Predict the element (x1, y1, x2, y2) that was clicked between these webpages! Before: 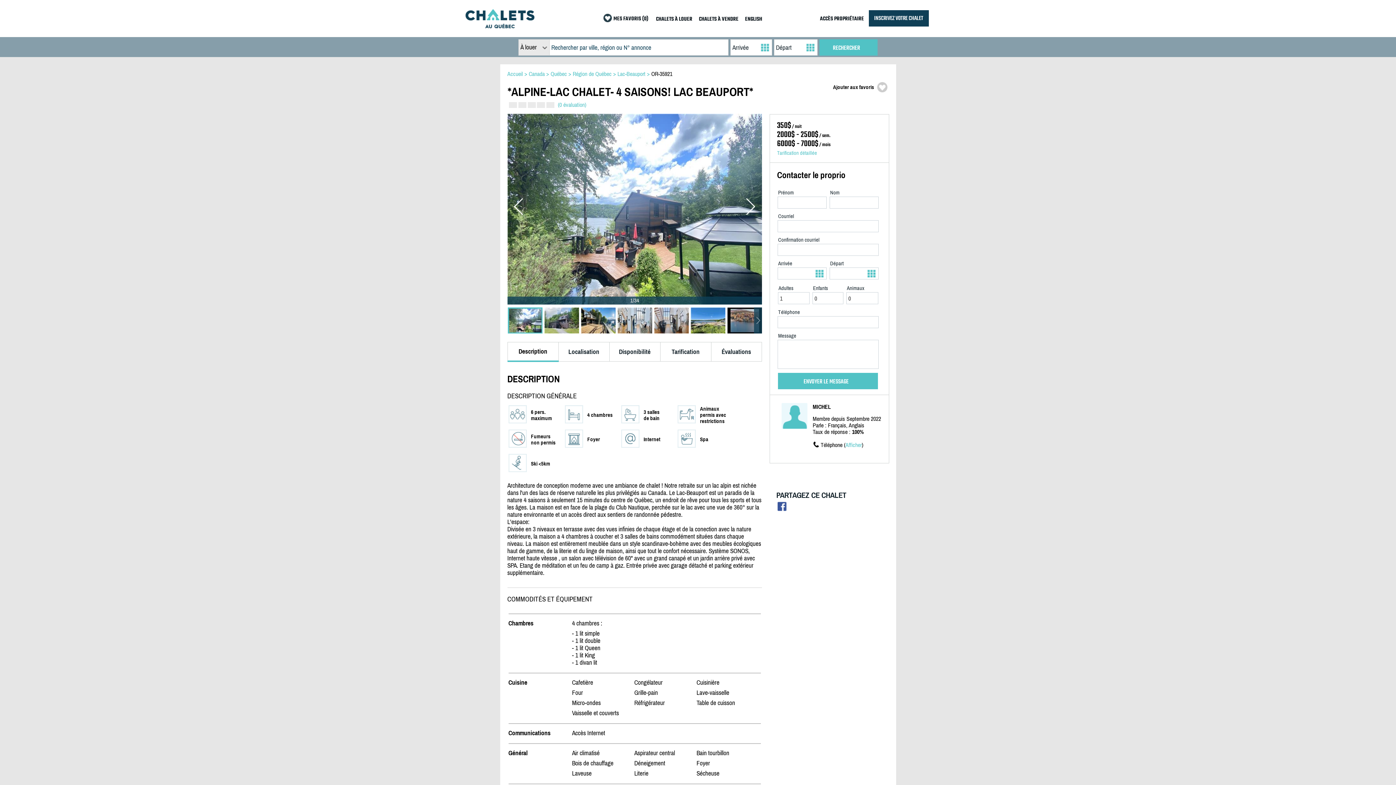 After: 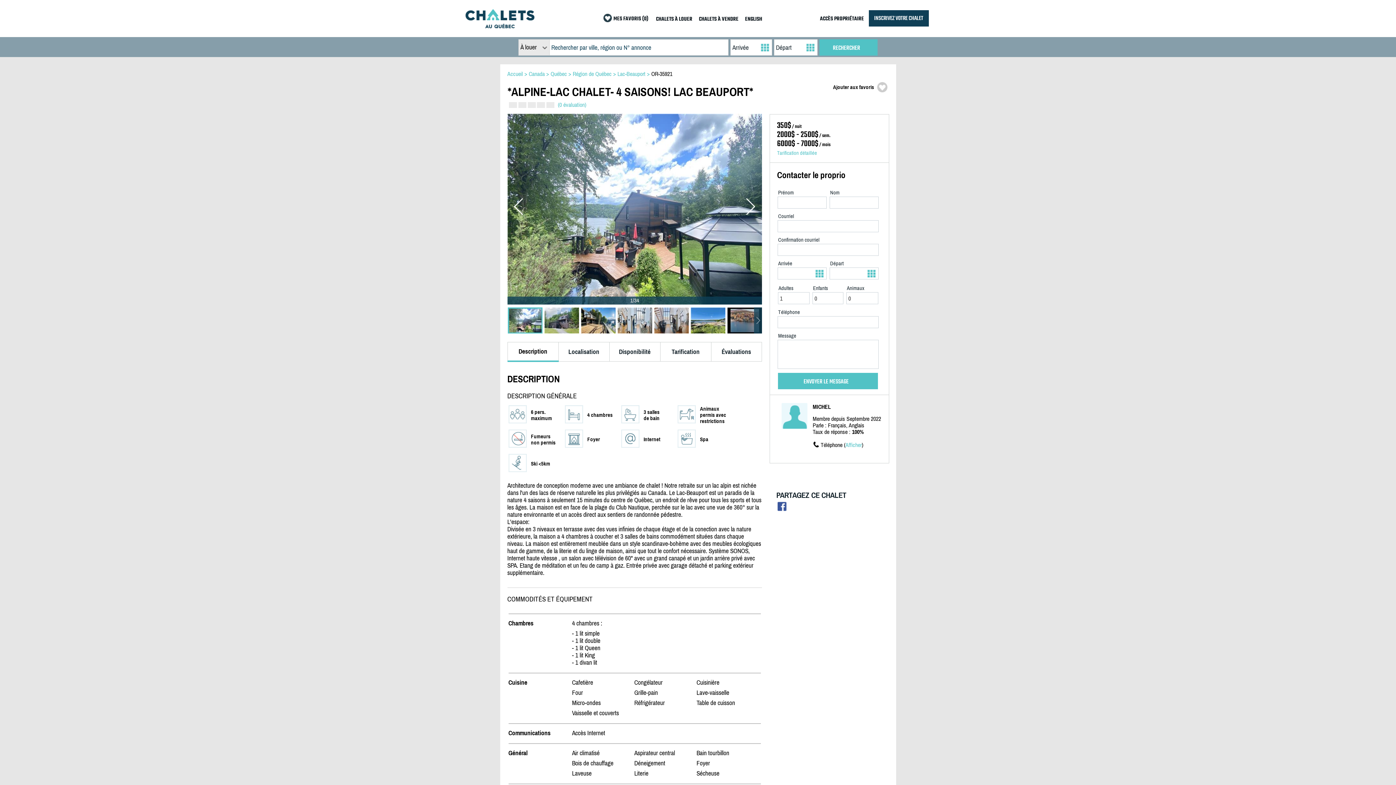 Action: bbox: (777, 504, 786, 513)